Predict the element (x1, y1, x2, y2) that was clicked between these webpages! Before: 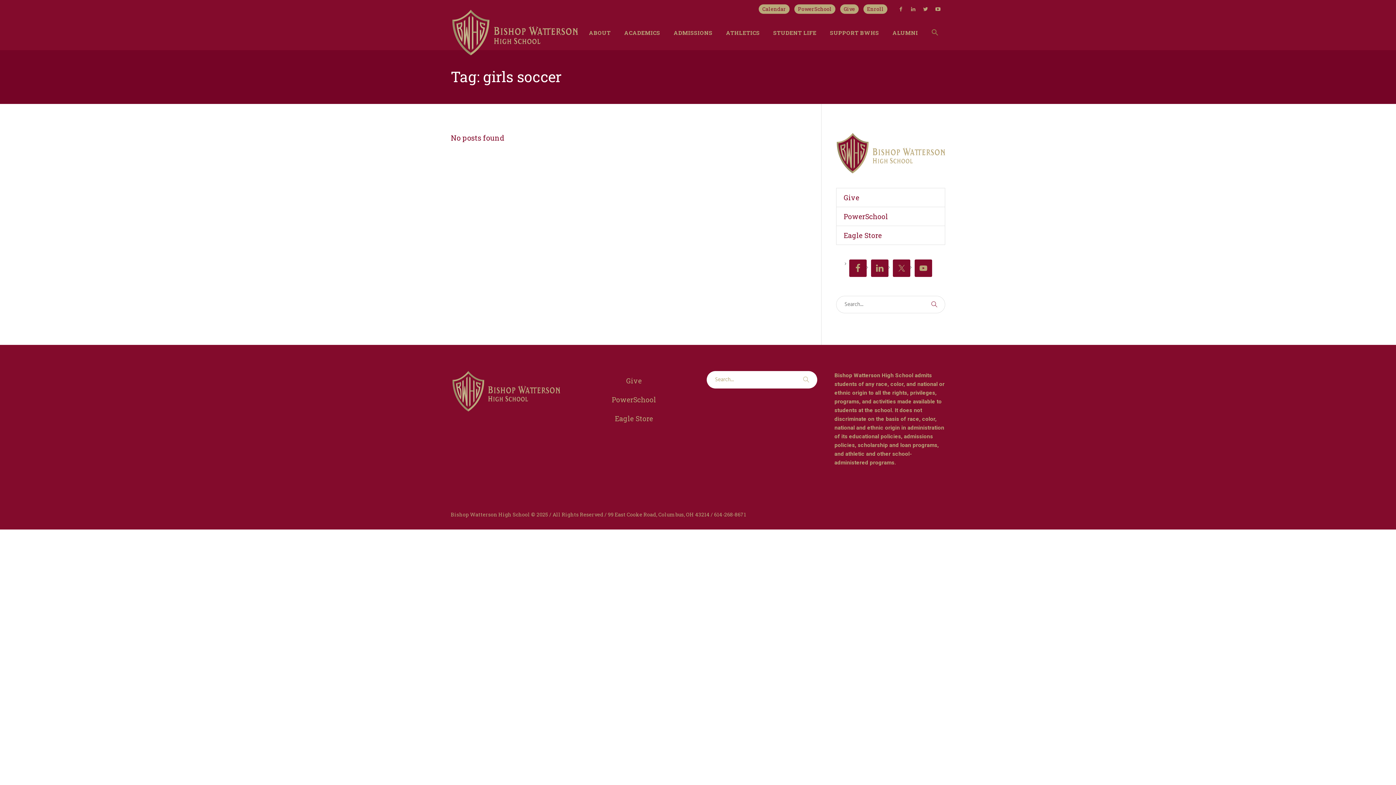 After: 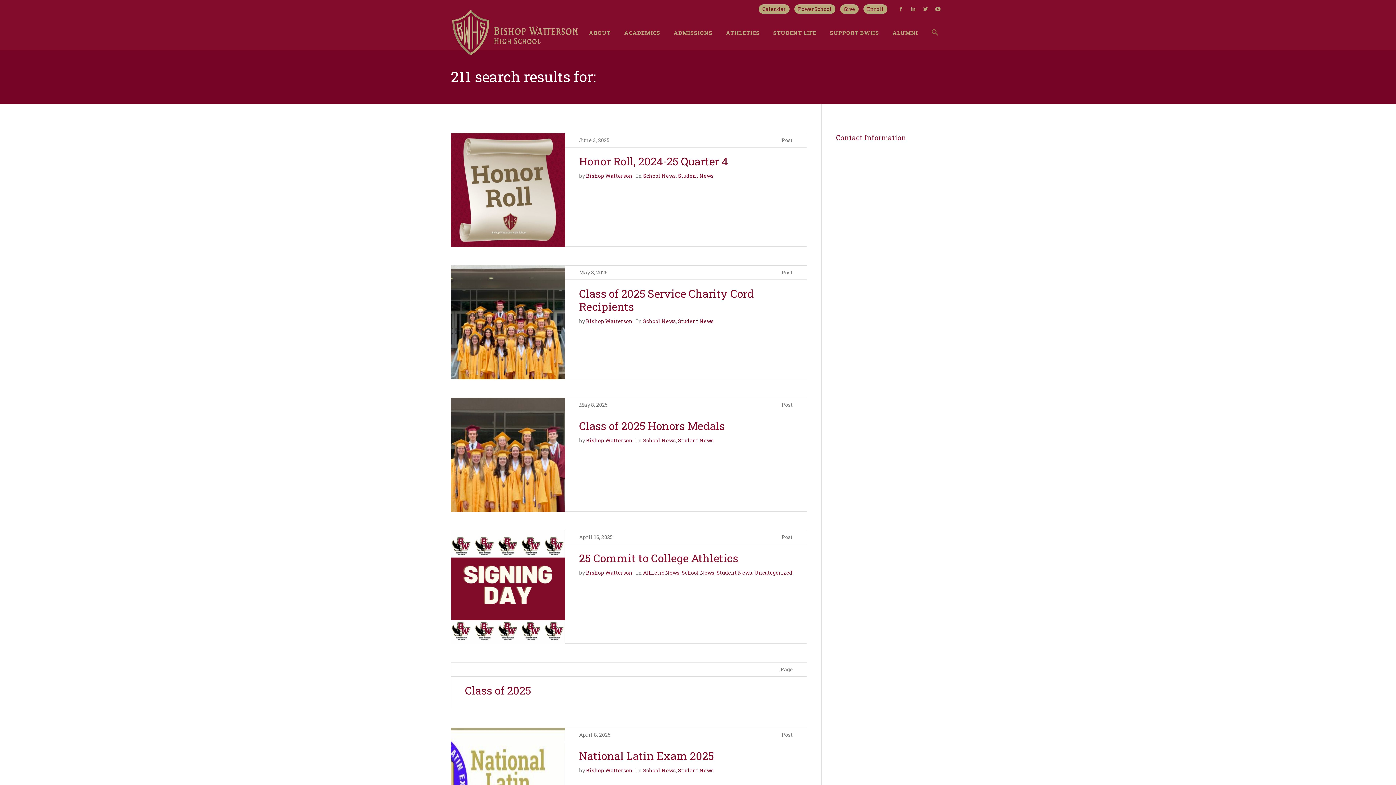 Action: bbox: (799, 371, 812, 388)